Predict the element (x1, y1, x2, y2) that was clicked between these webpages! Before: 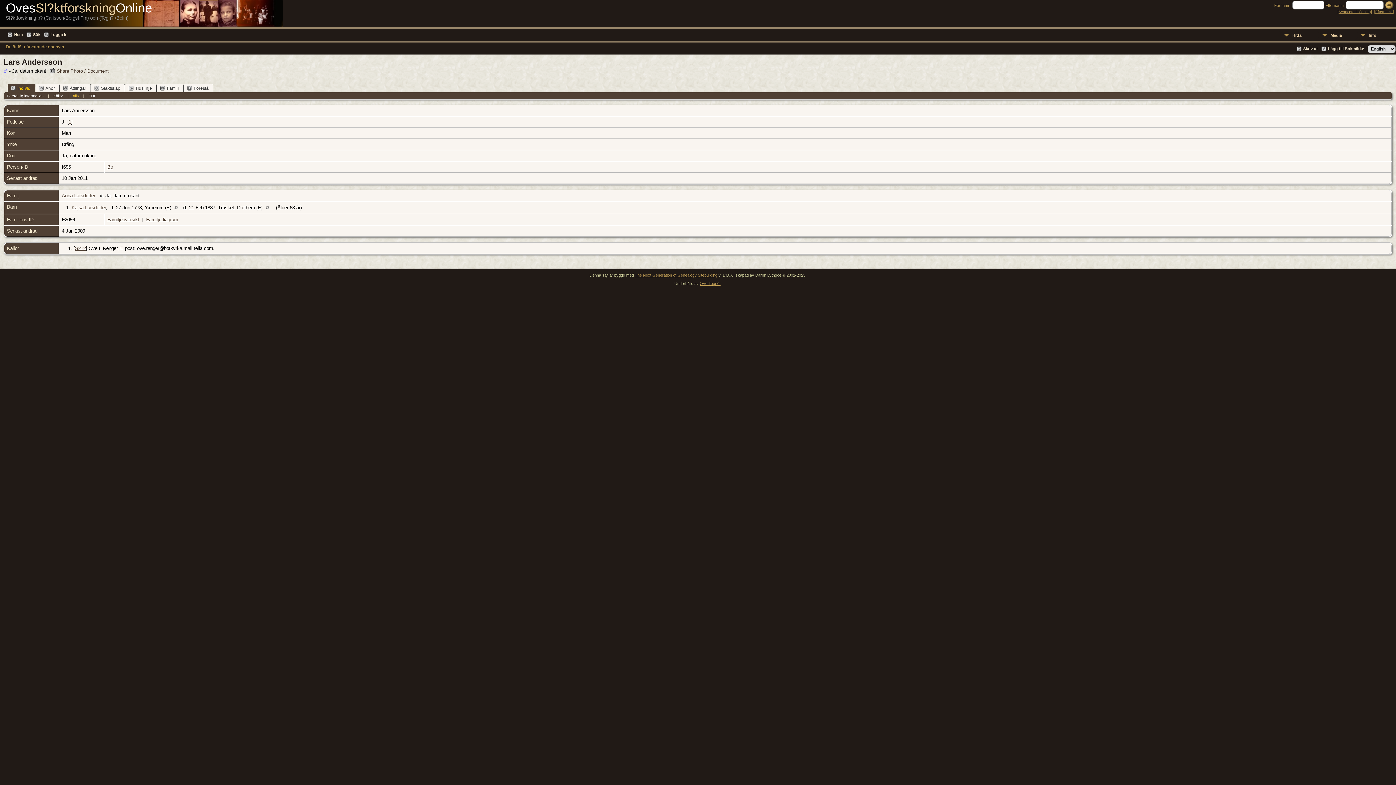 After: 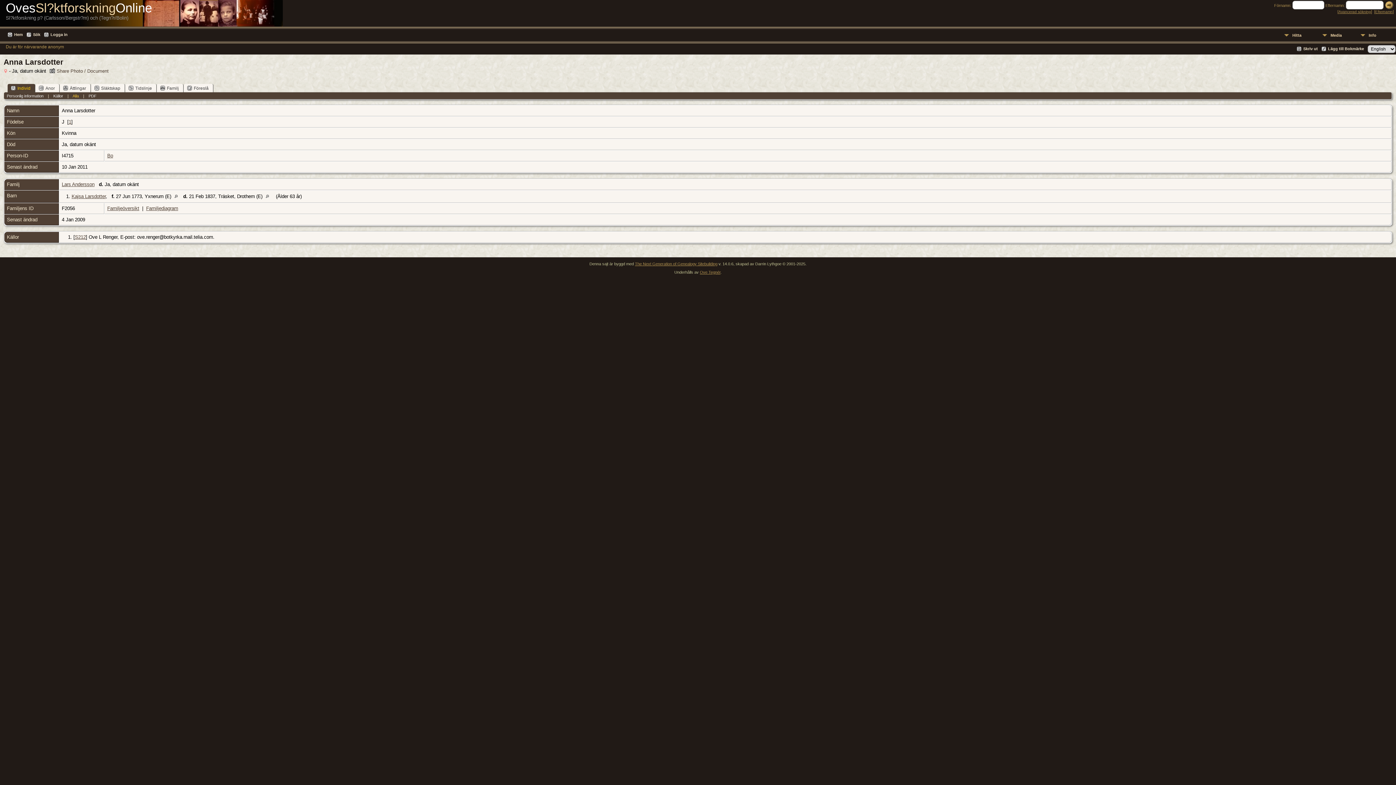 Action: label: Anna Larsdotter bbox: (61, 193, 95, 198)